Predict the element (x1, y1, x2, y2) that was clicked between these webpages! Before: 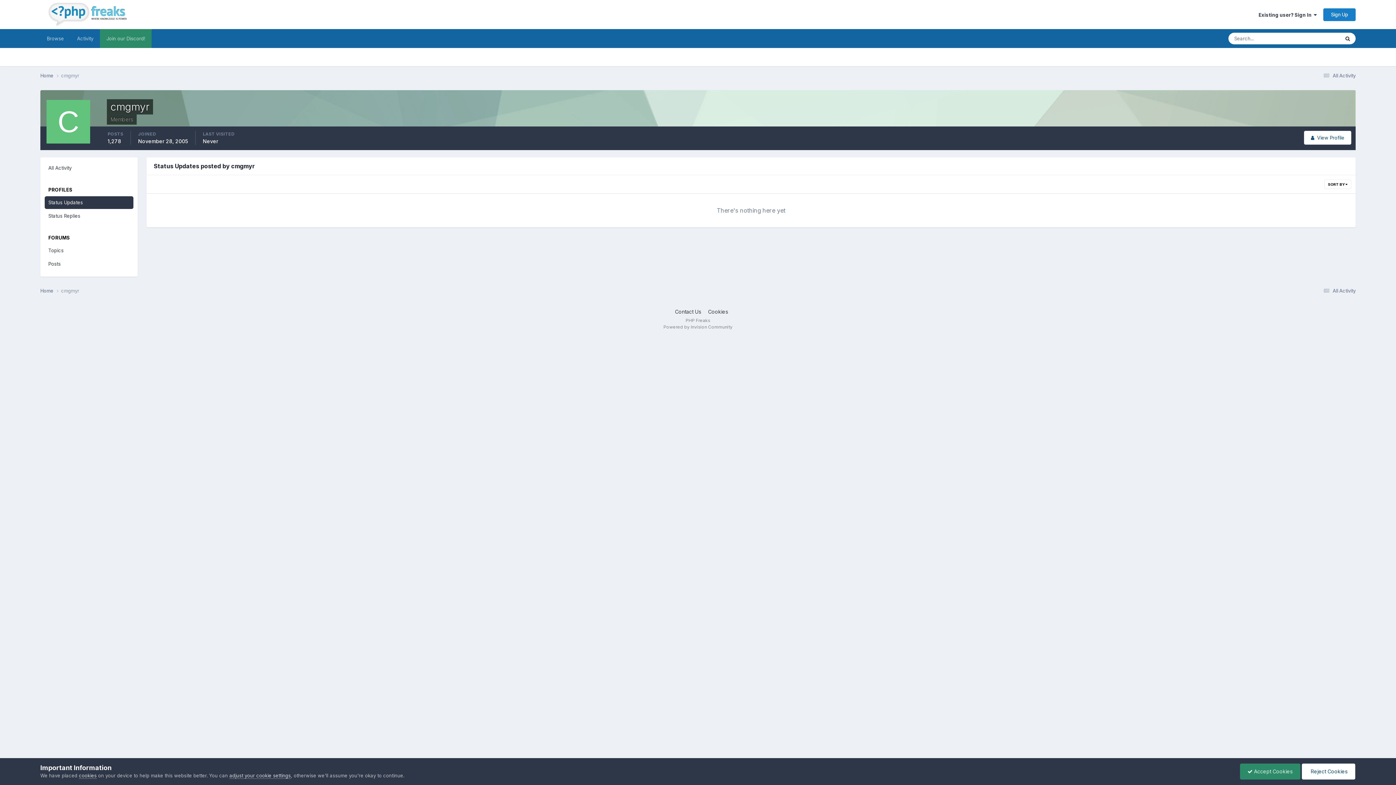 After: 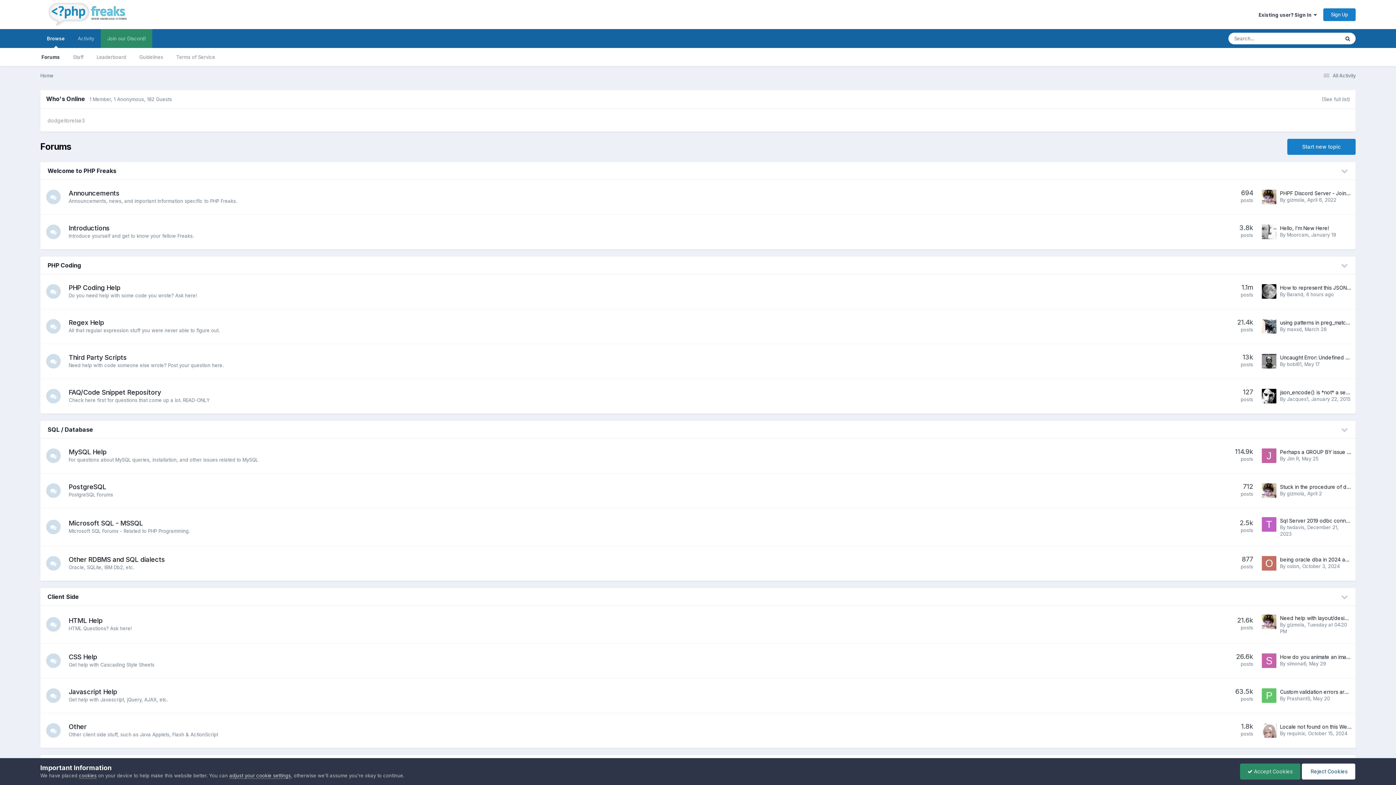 Action: bbox: (40, 72, 61, 79) label: Home 